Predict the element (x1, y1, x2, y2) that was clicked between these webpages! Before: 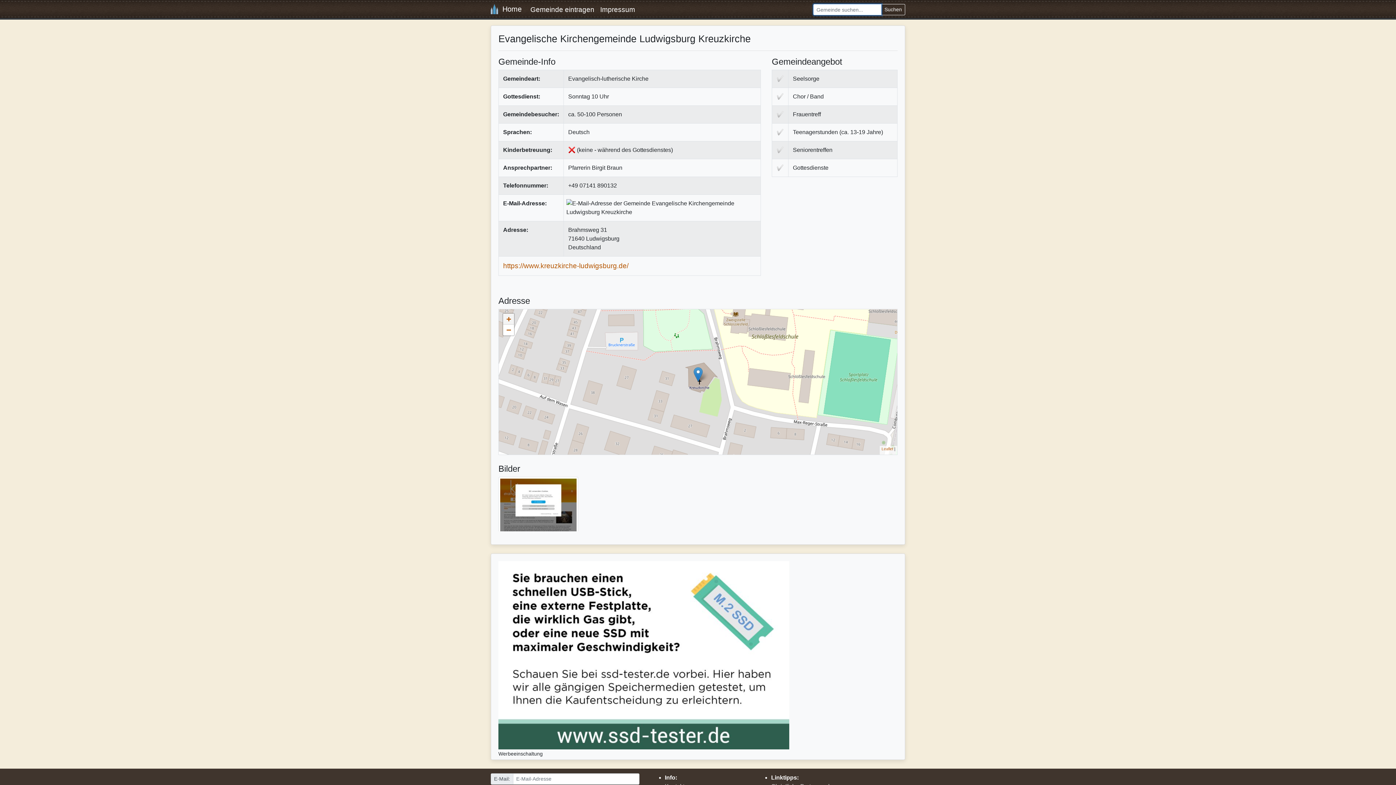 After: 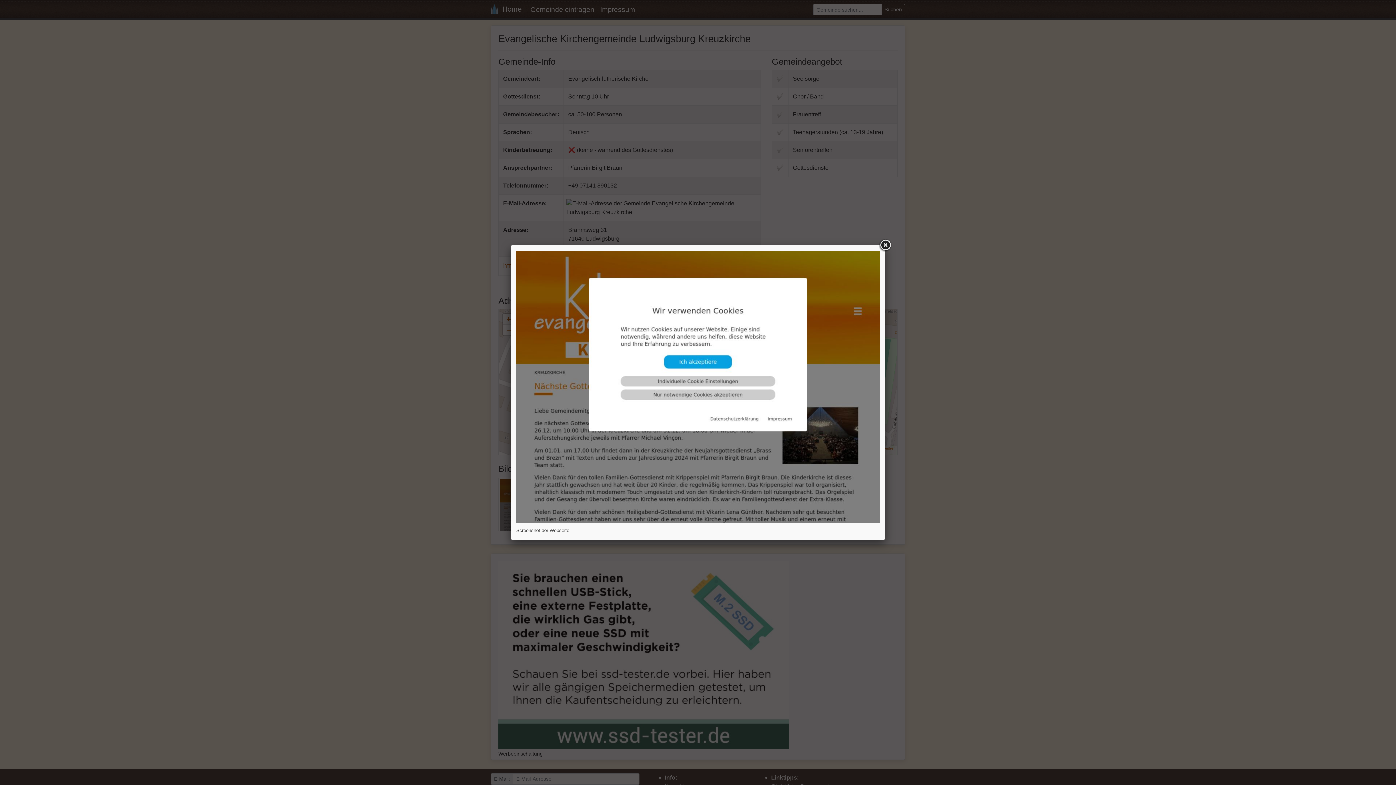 Action: bbox: (498, 503, 578, 509)